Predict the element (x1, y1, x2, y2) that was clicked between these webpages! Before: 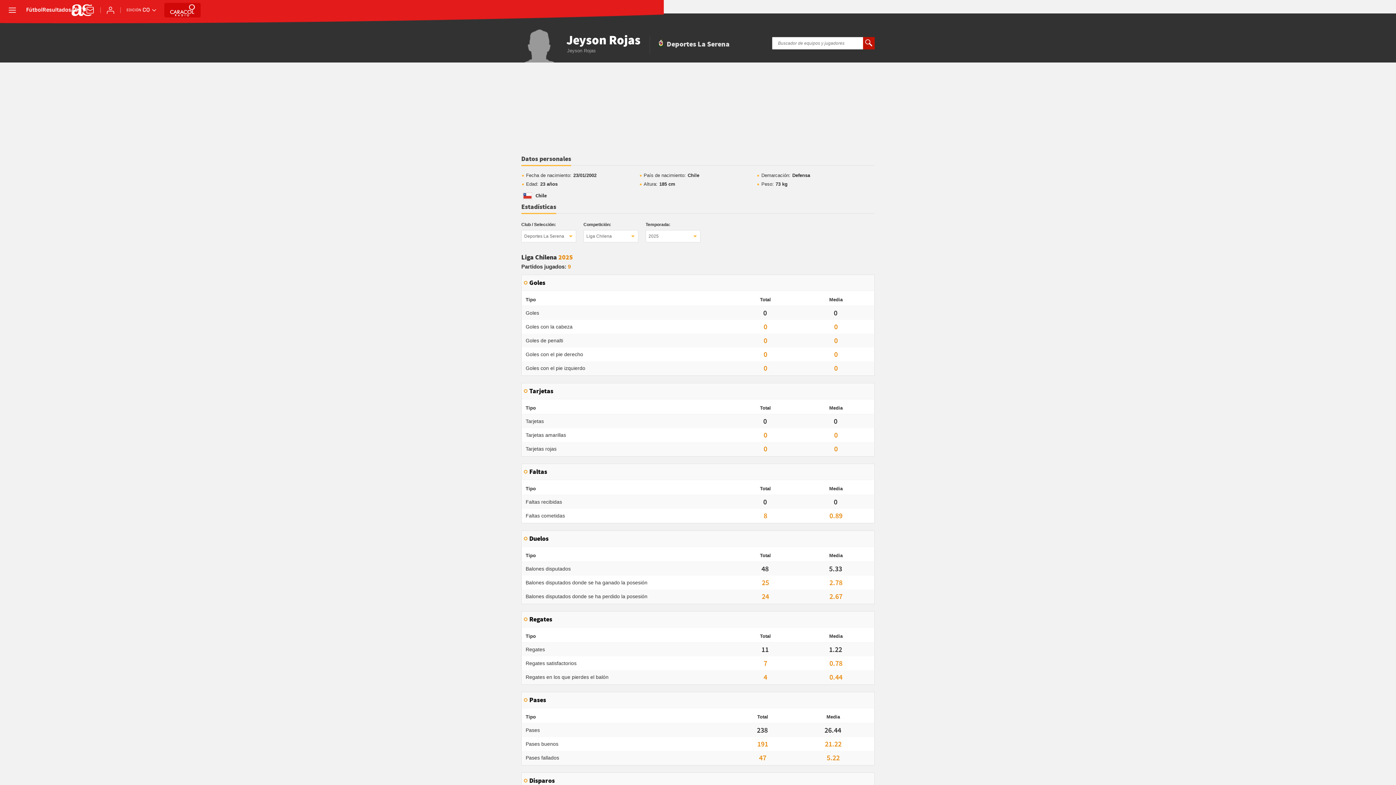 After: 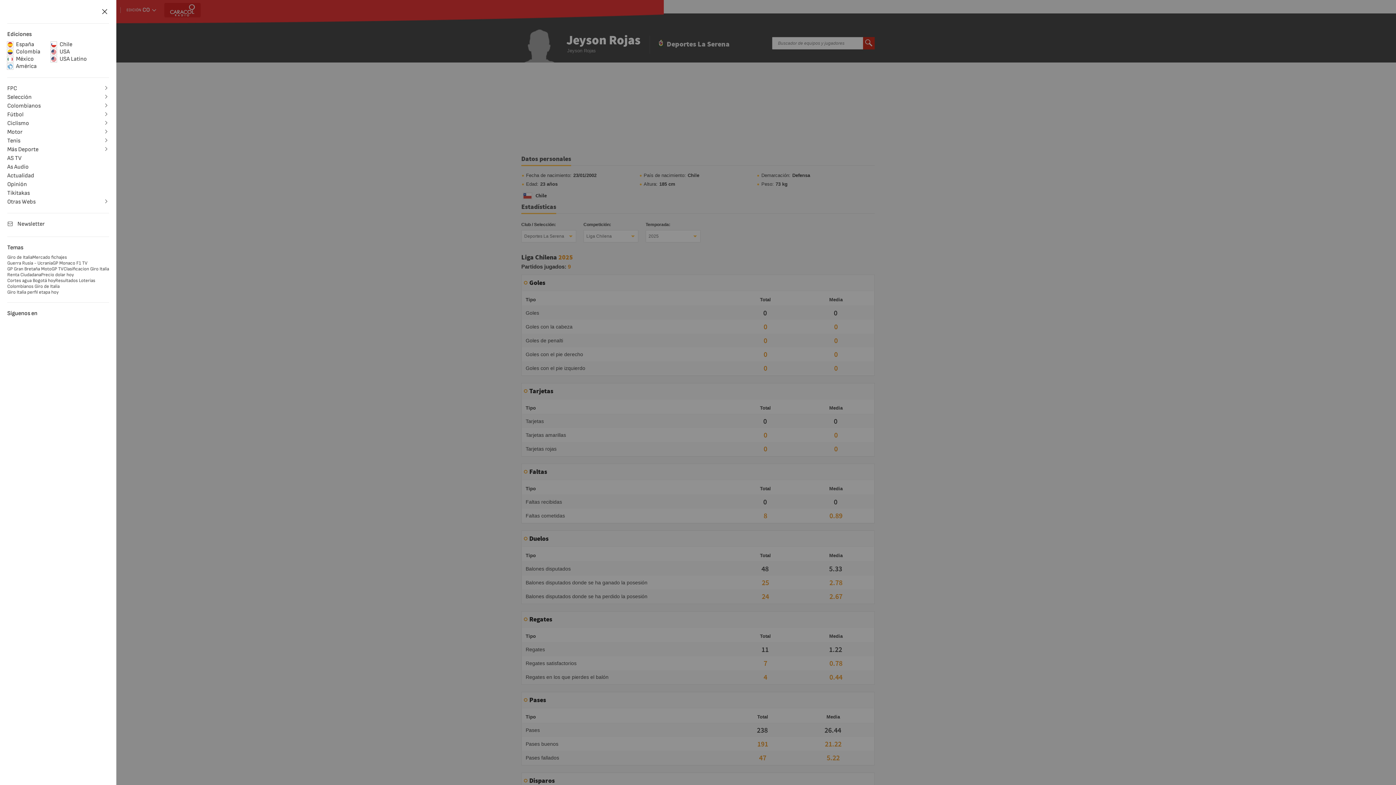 Action: bbox: (7, 5, 17, 15) label: desplegar menú